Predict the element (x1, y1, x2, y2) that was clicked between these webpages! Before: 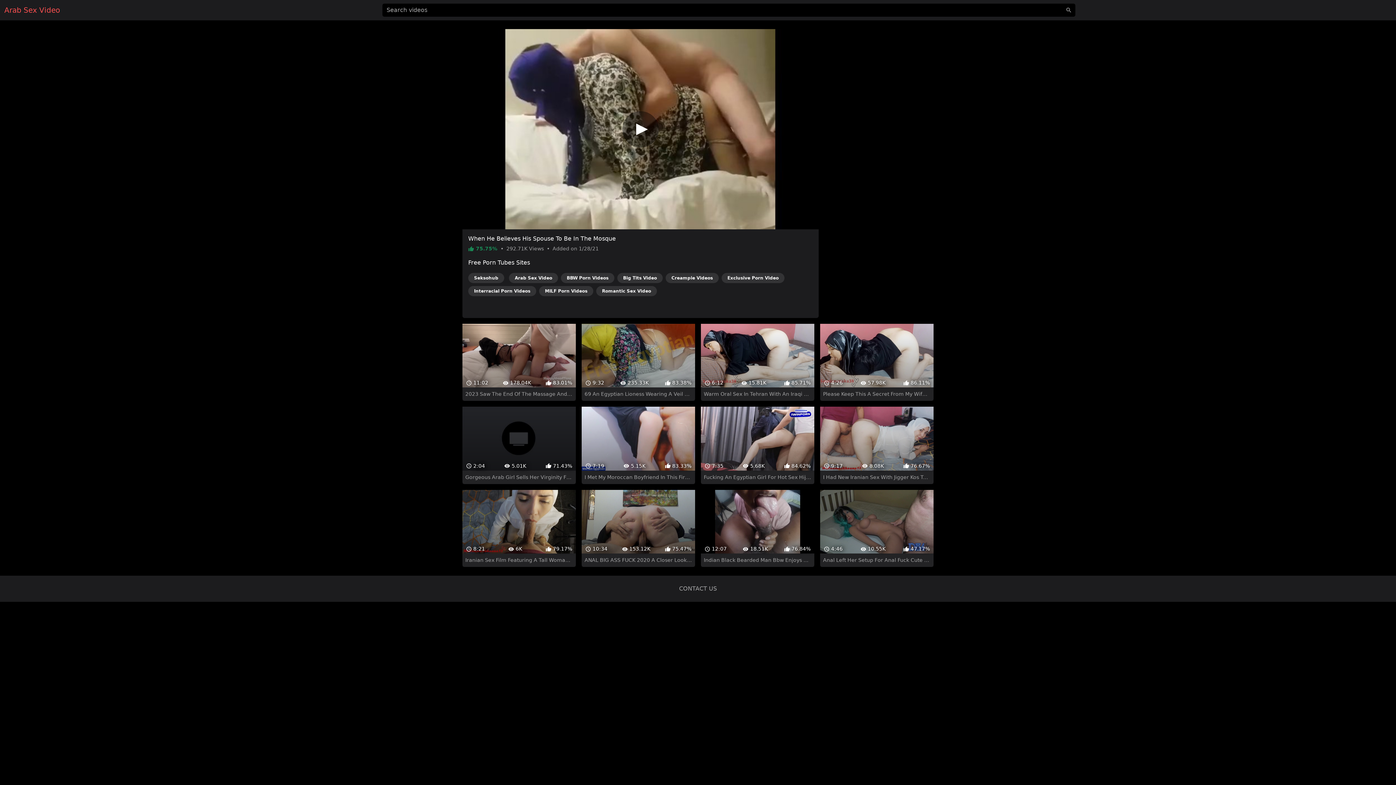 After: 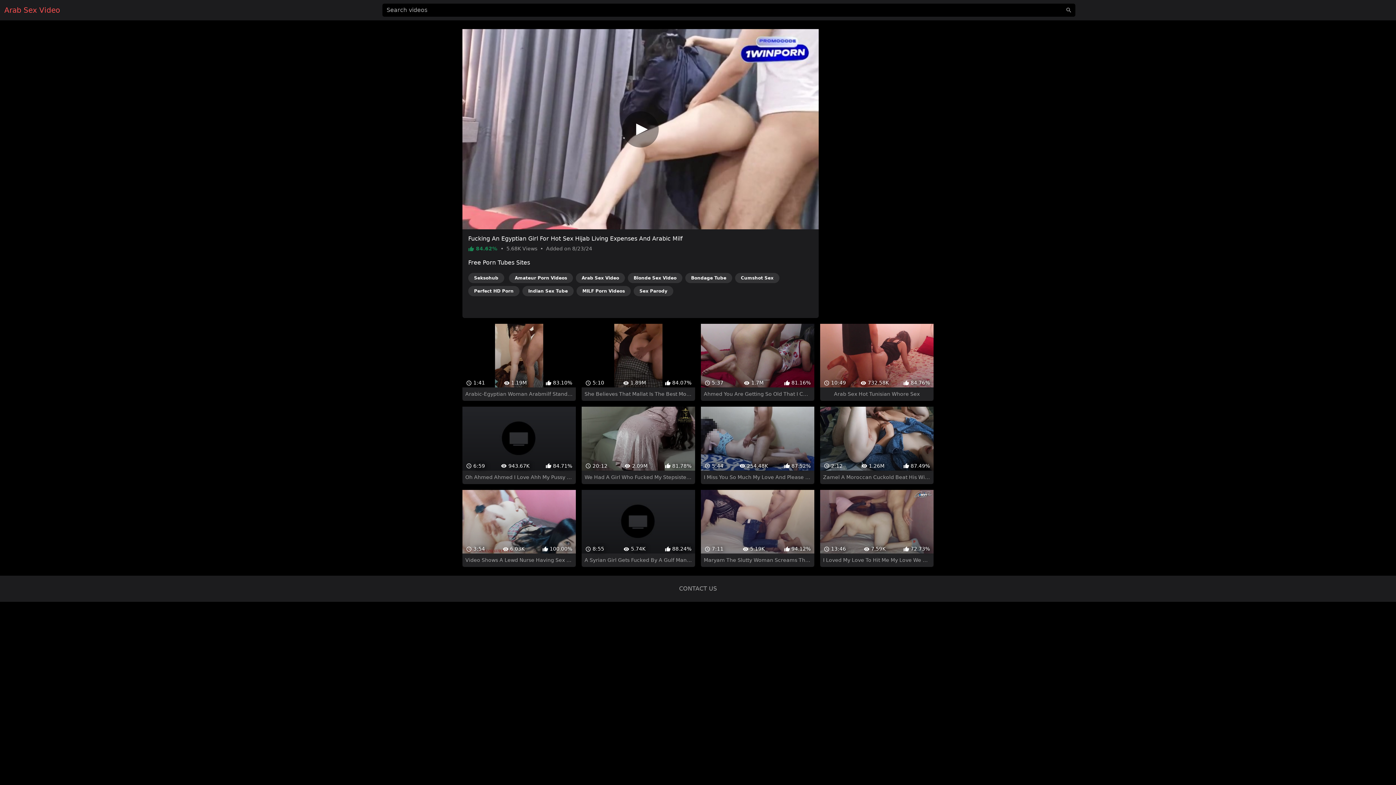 Action: bbox: (701, 394, 814, 471) label:  7:35
 5.68K
 84.62%
Fucking An Egyptian Girl For Hot Sex Hijab Living Expenses And Arabic Milf